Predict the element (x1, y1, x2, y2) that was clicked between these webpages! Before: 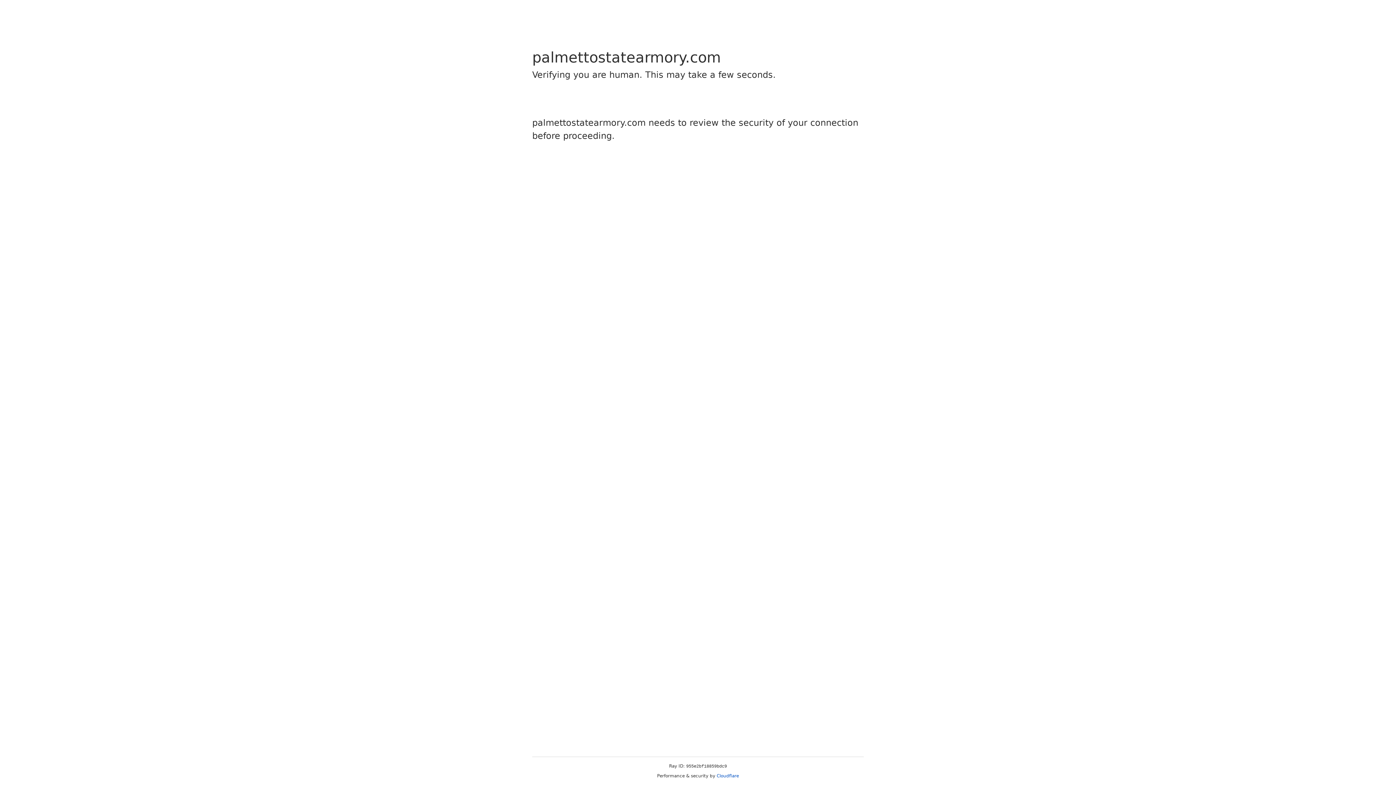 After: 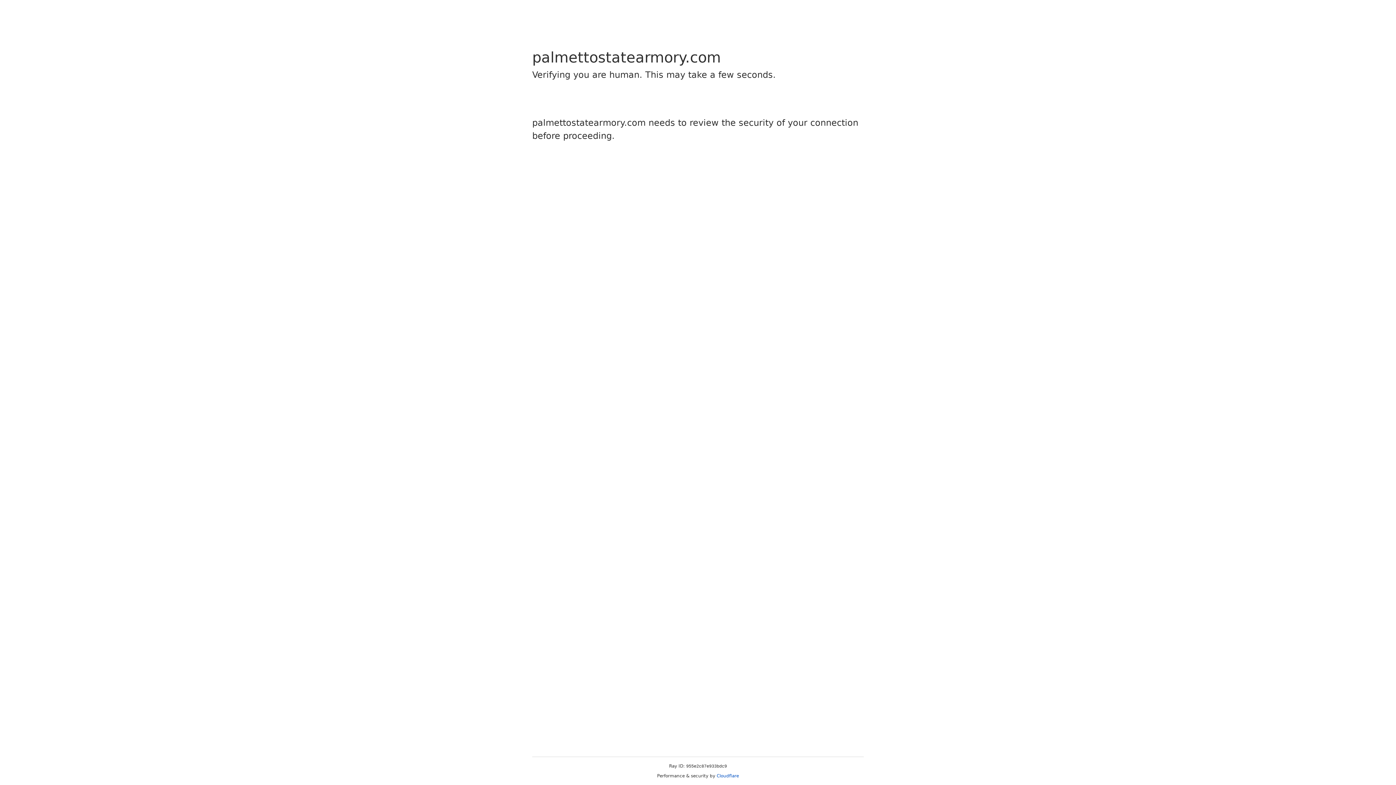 Action: label: Cloudflare bbox: (716, 773, 739, 778)